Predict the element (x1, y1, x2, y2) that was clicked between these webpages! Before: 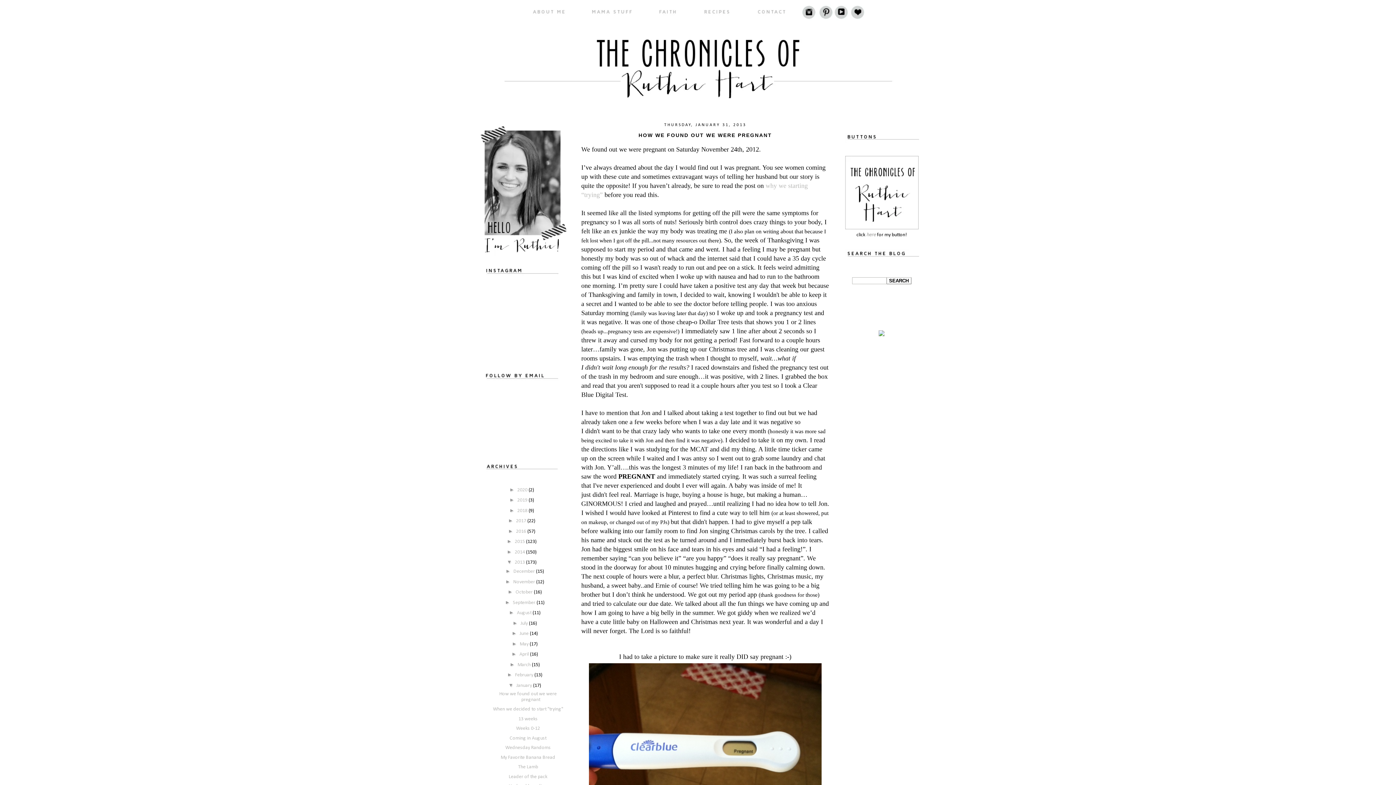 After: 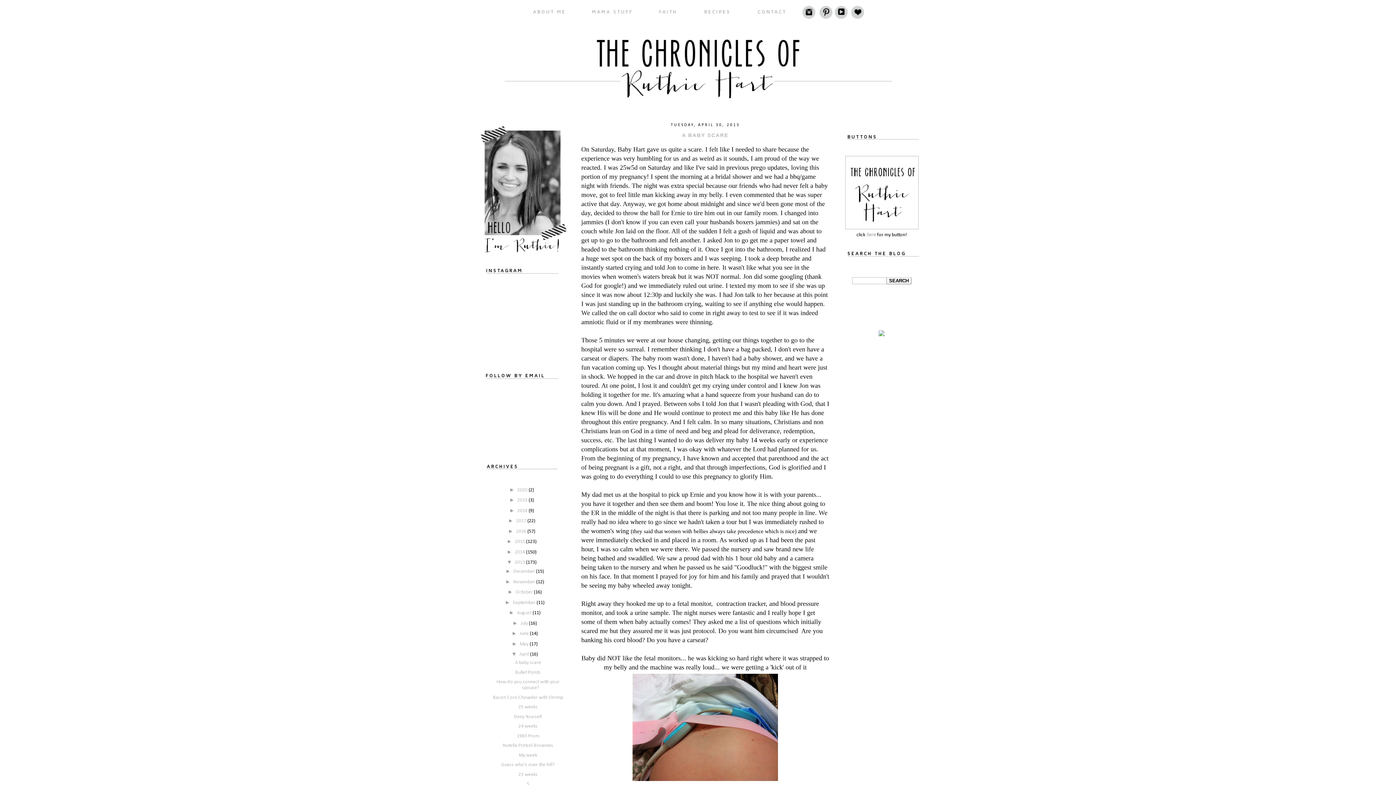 Action: bbox: (519, 652, 530, 657) label: April 